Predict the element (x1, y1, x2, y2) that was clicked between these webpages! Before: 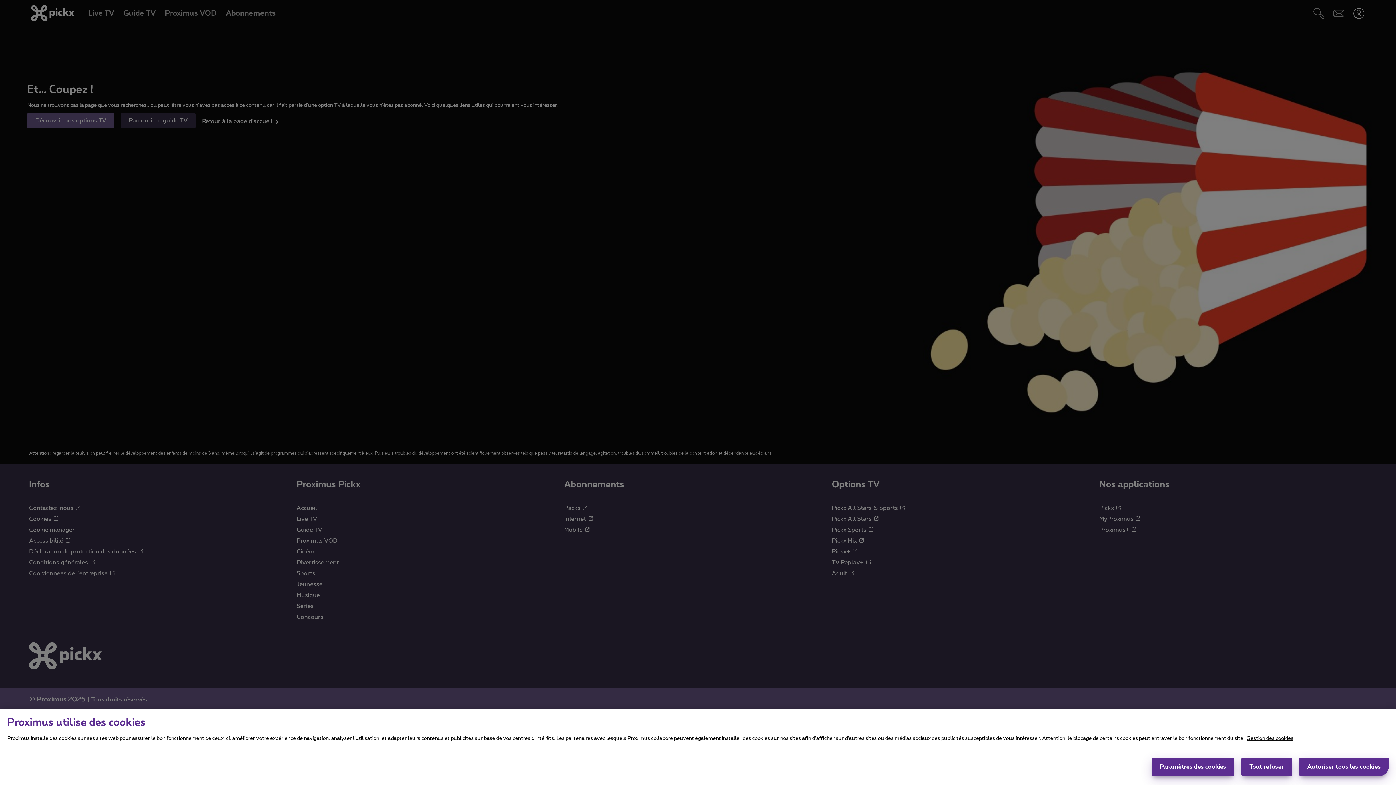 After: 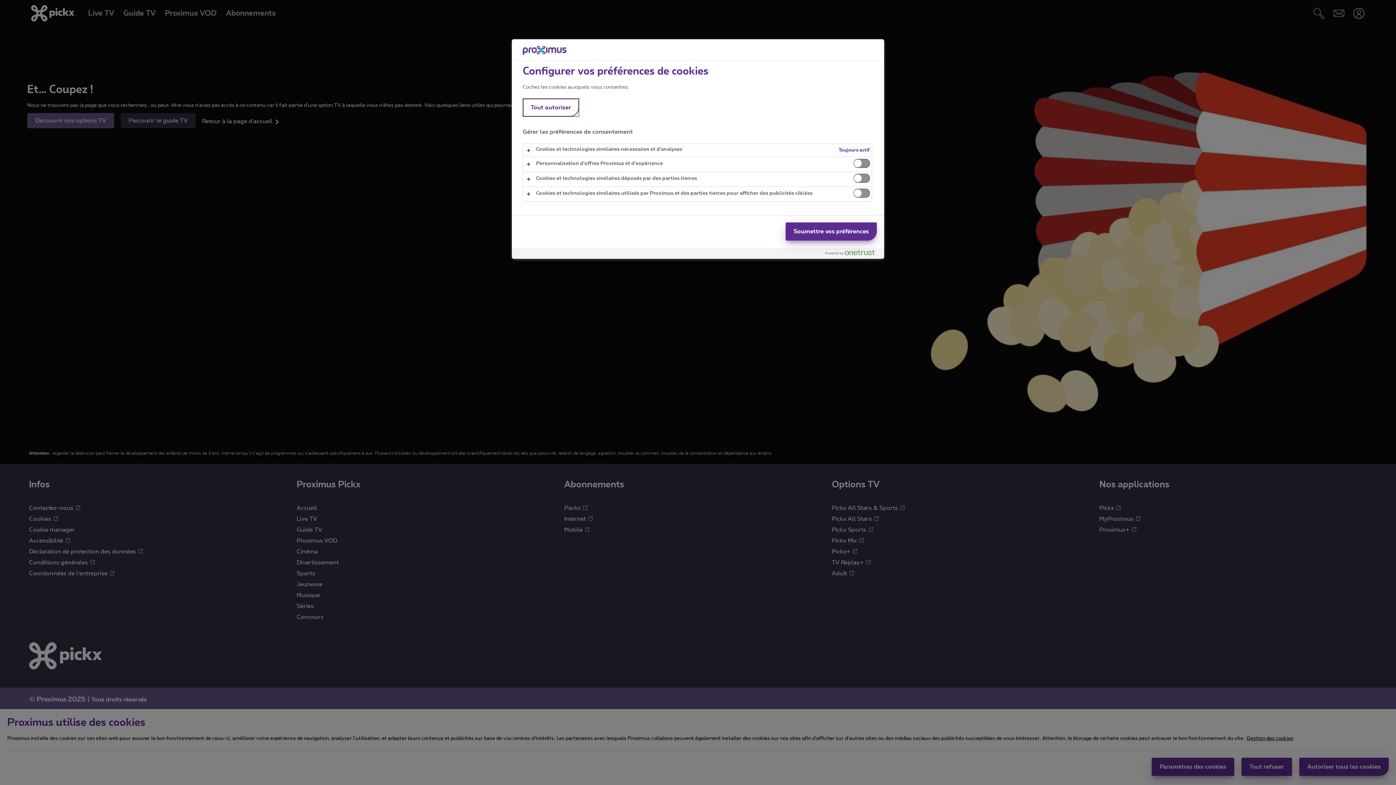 Action: label: Paramètres des cookies bbox: (1152, 758, 1234, 776)